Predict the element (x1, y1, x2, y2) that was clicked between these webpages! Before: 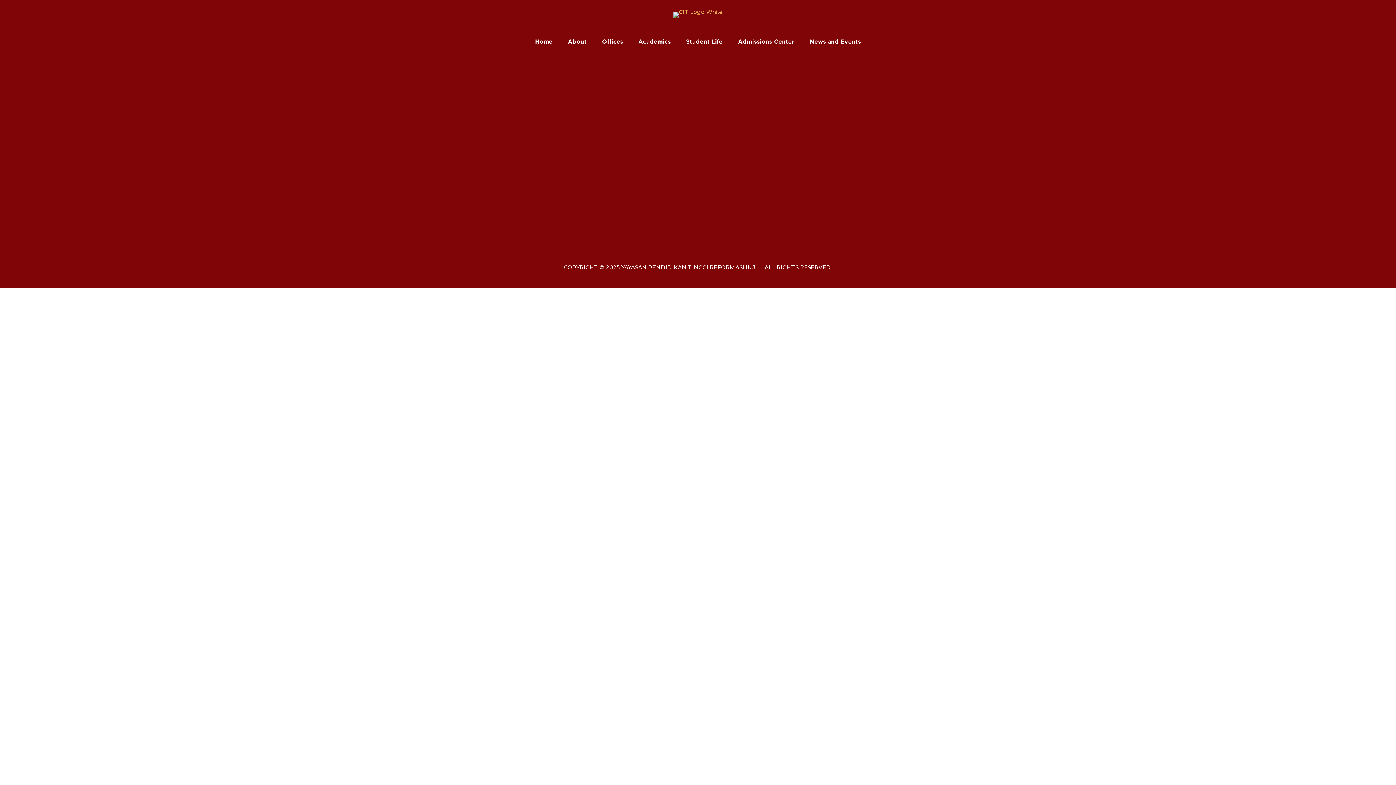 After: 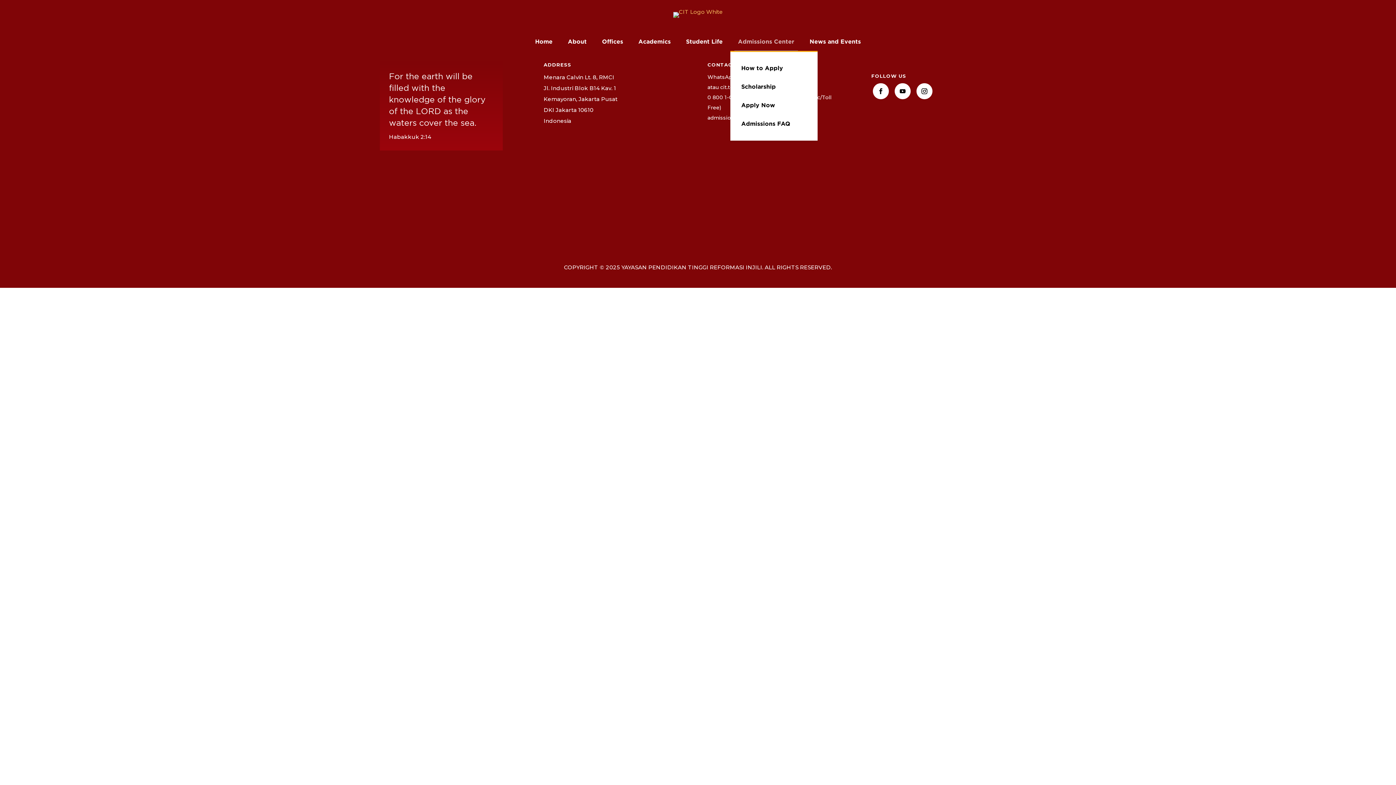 Action: label: Admissions Center bbox: (734, 32, 798, 51)